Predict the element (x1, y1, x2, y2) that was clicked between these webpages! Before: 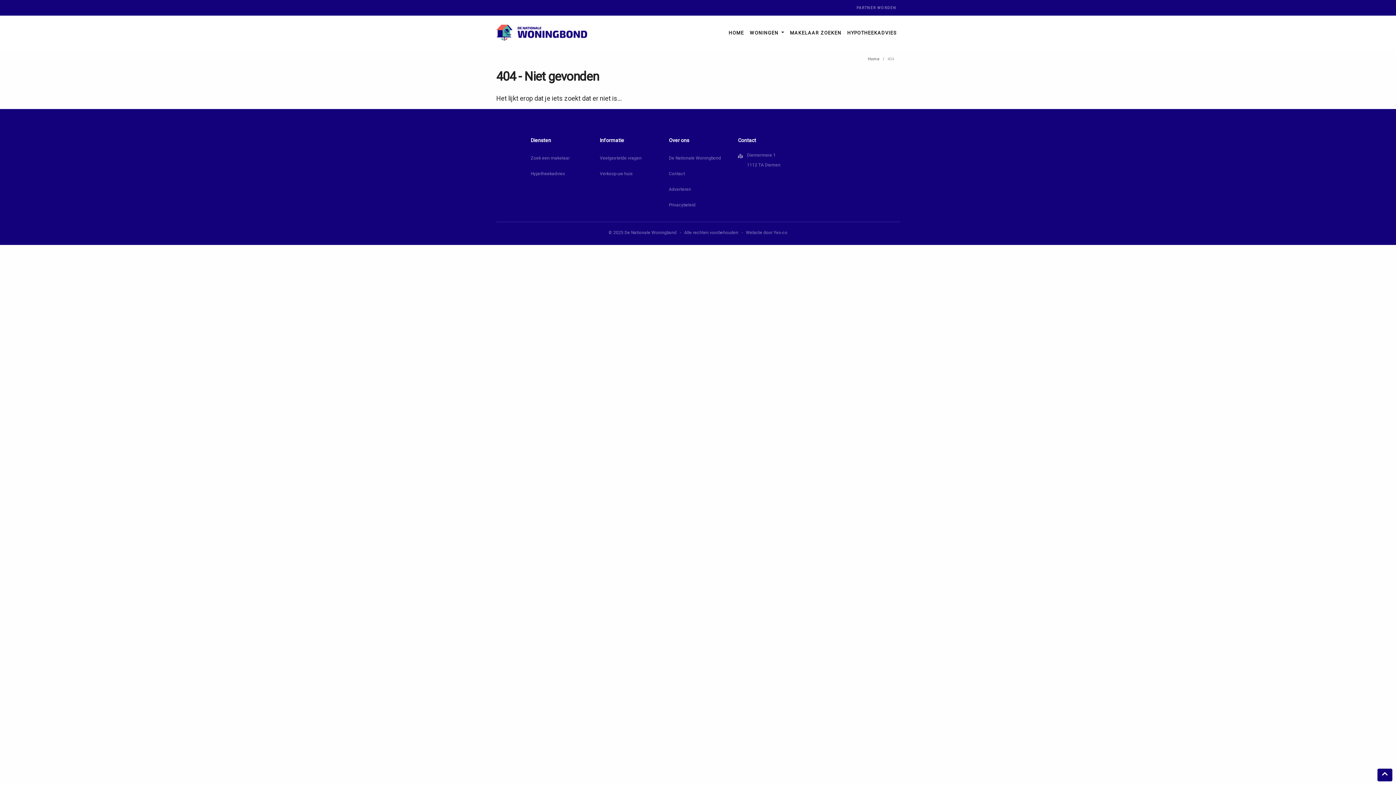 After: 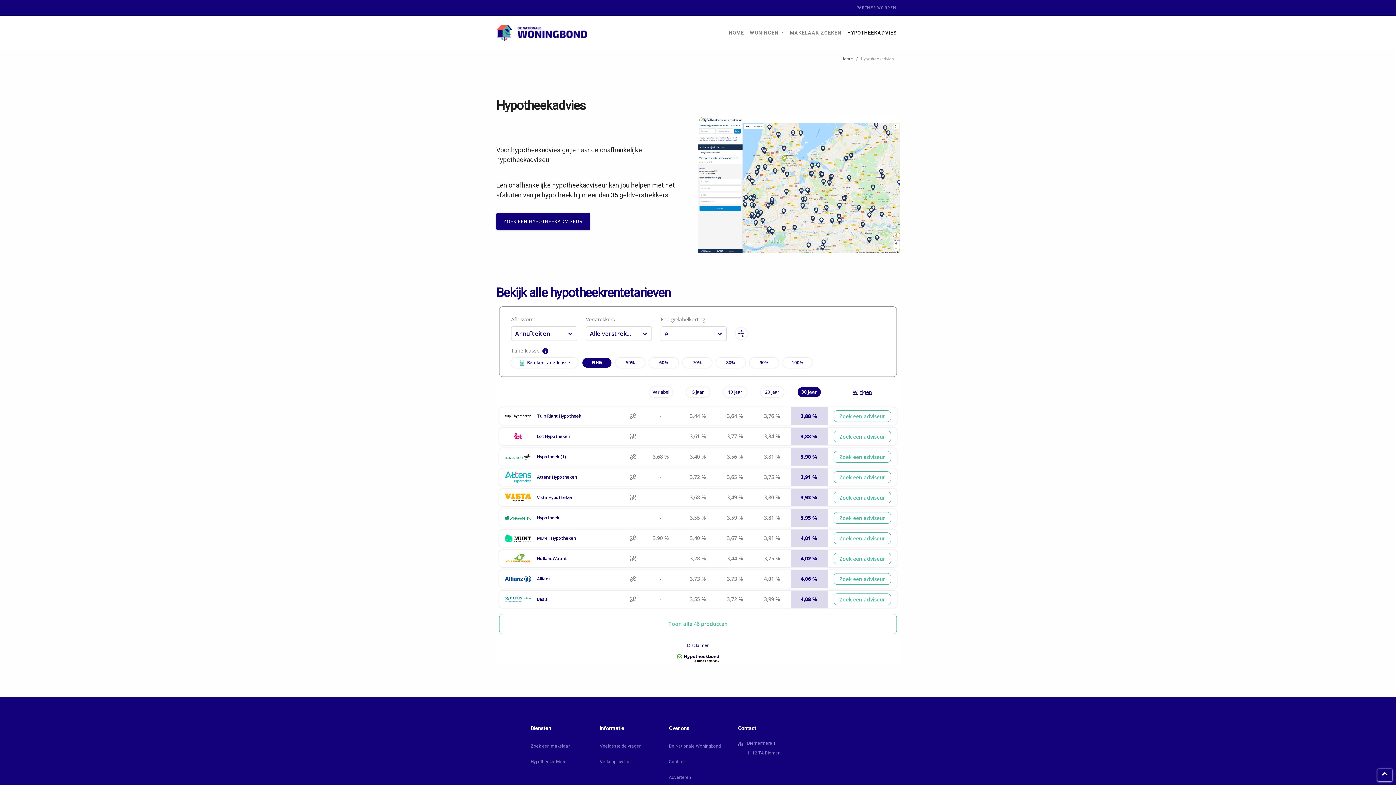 Action: bbox: (530, 166, 589, 181) label: Hypotheekadvies